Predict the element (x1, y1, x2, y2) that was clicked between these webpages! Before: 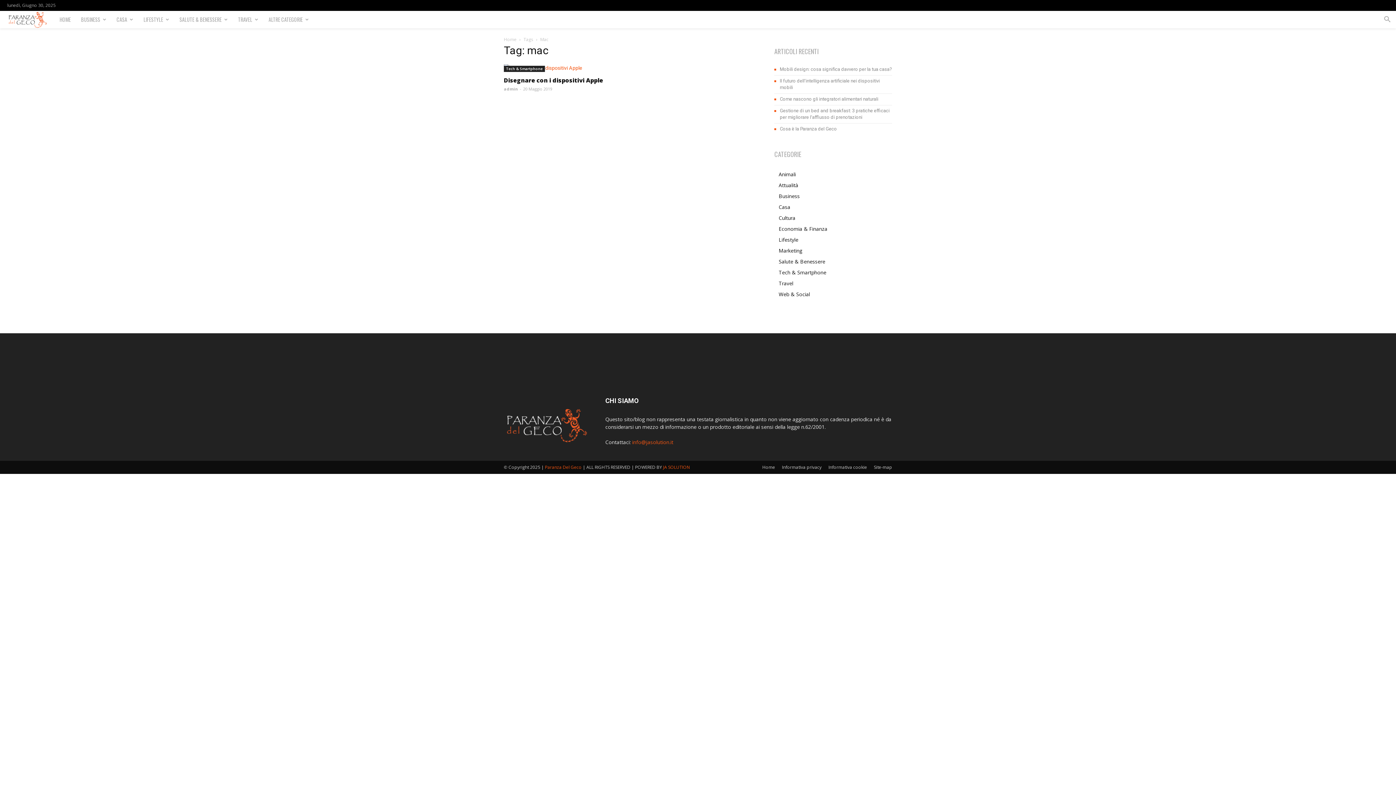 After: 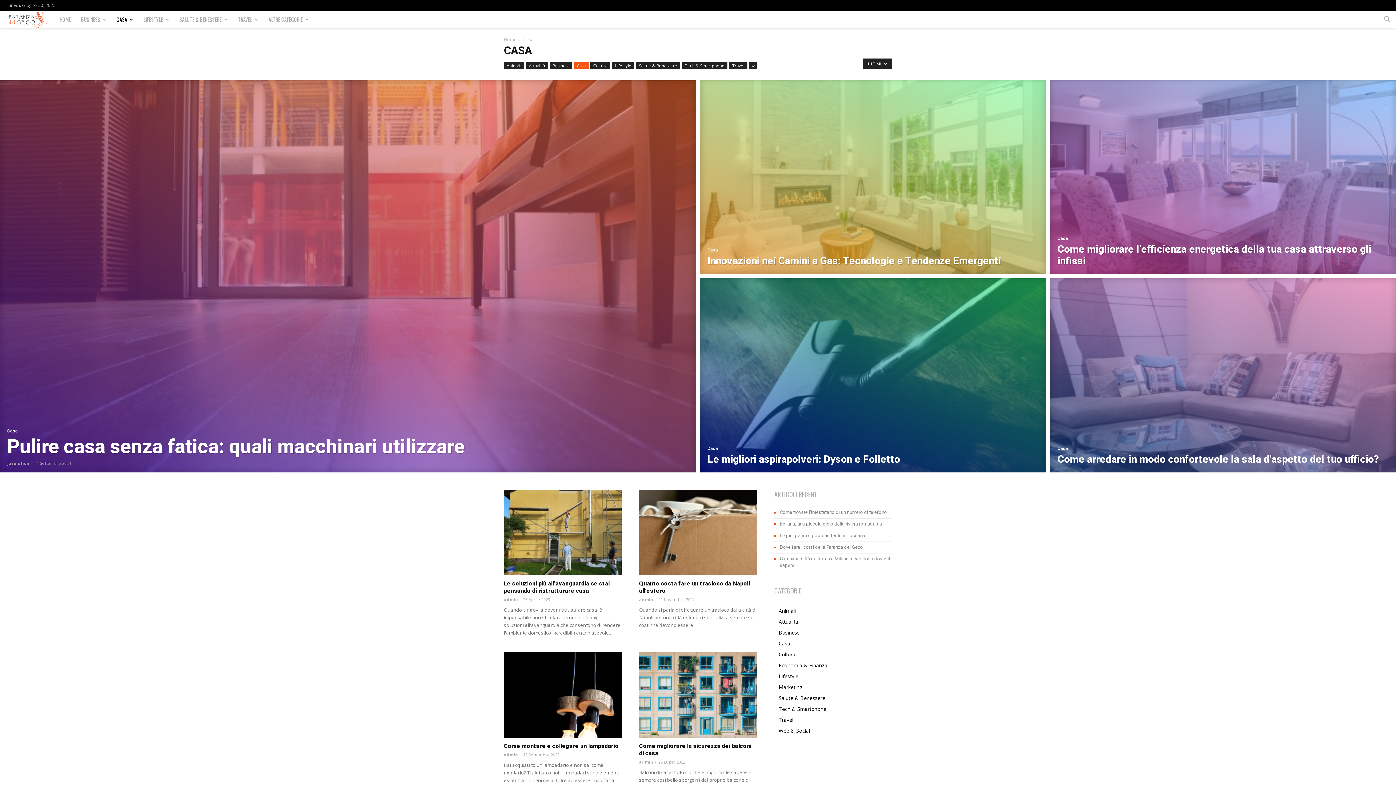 Action: bbox: (111, 10, 138, 28) label: CASA